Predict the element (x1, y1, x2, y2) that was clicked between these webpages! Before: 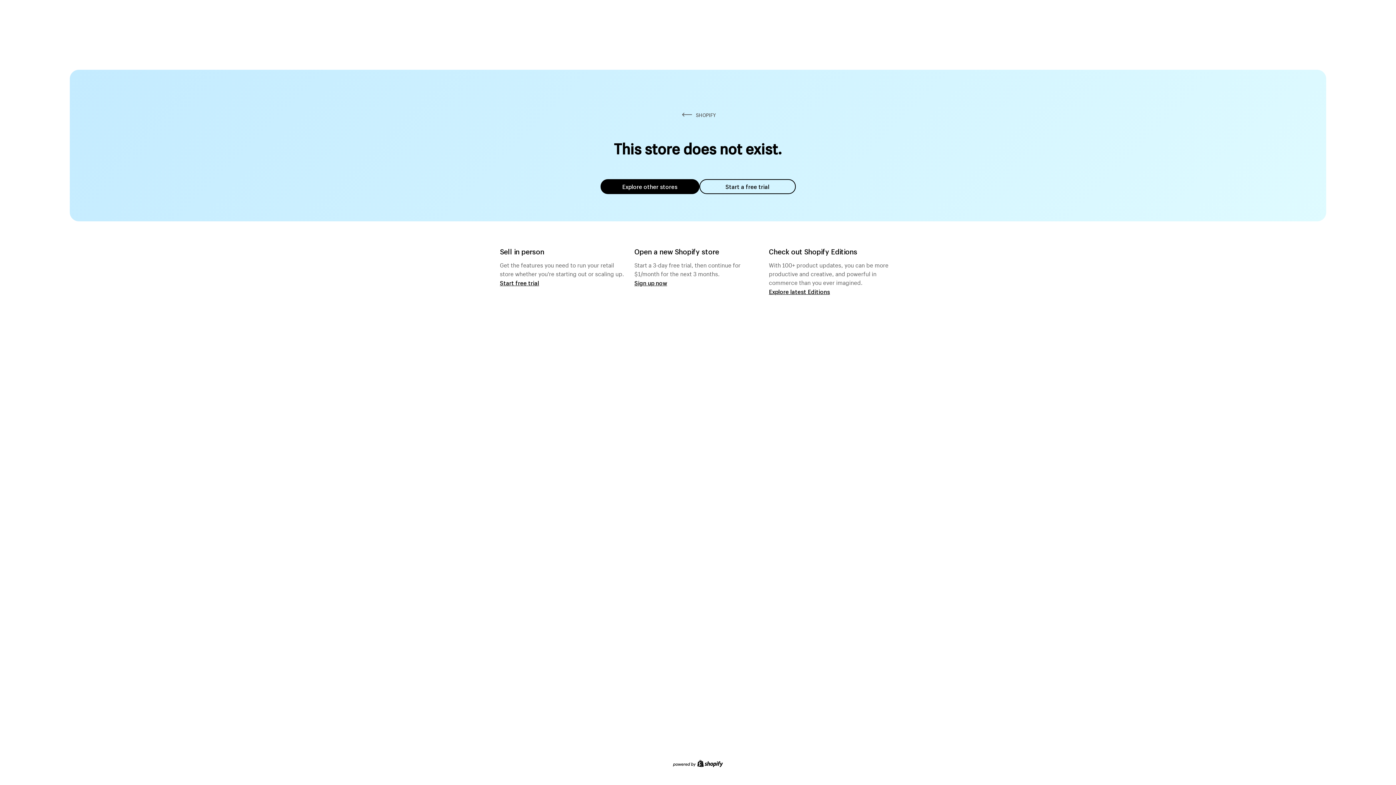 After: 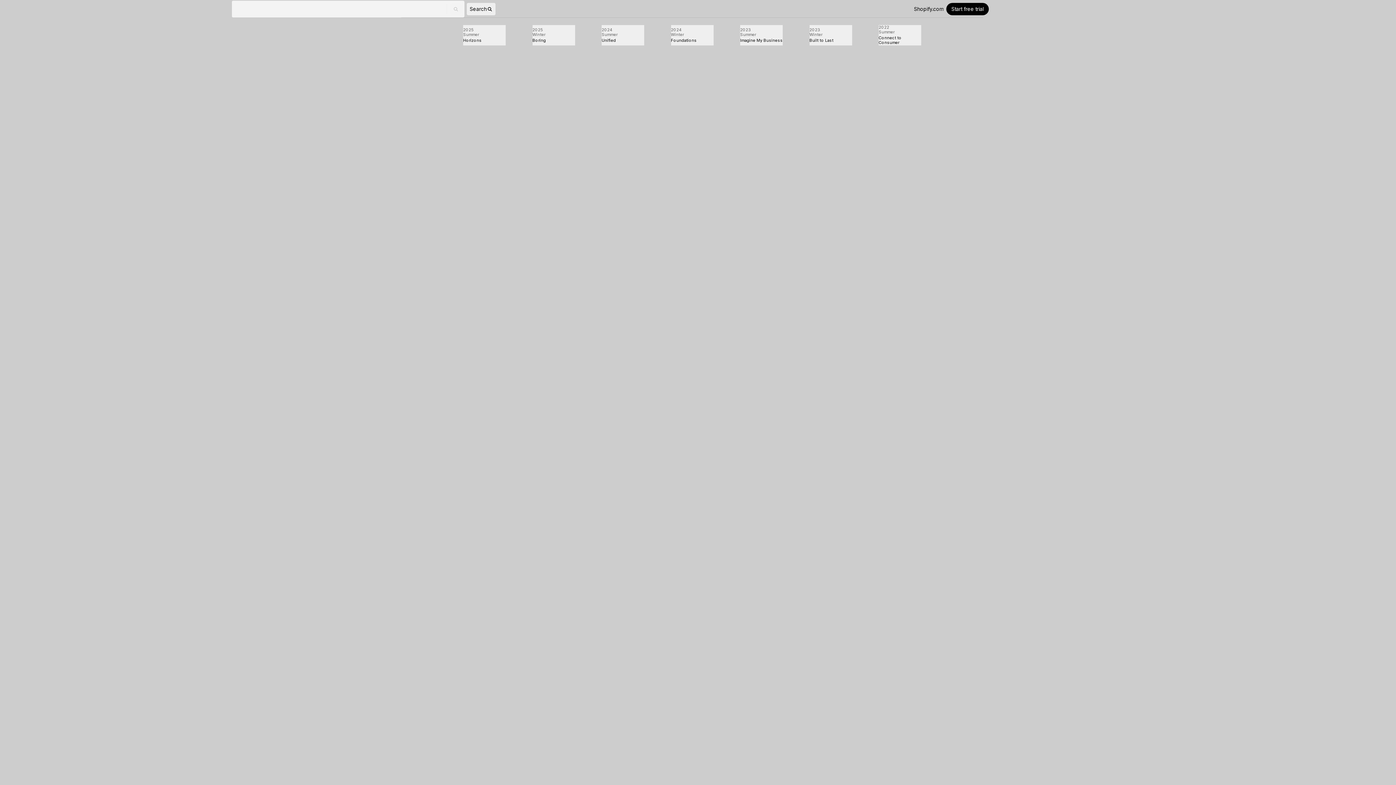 Action: bbox: (769, 287, 830, 295) label: Explore latest Editions